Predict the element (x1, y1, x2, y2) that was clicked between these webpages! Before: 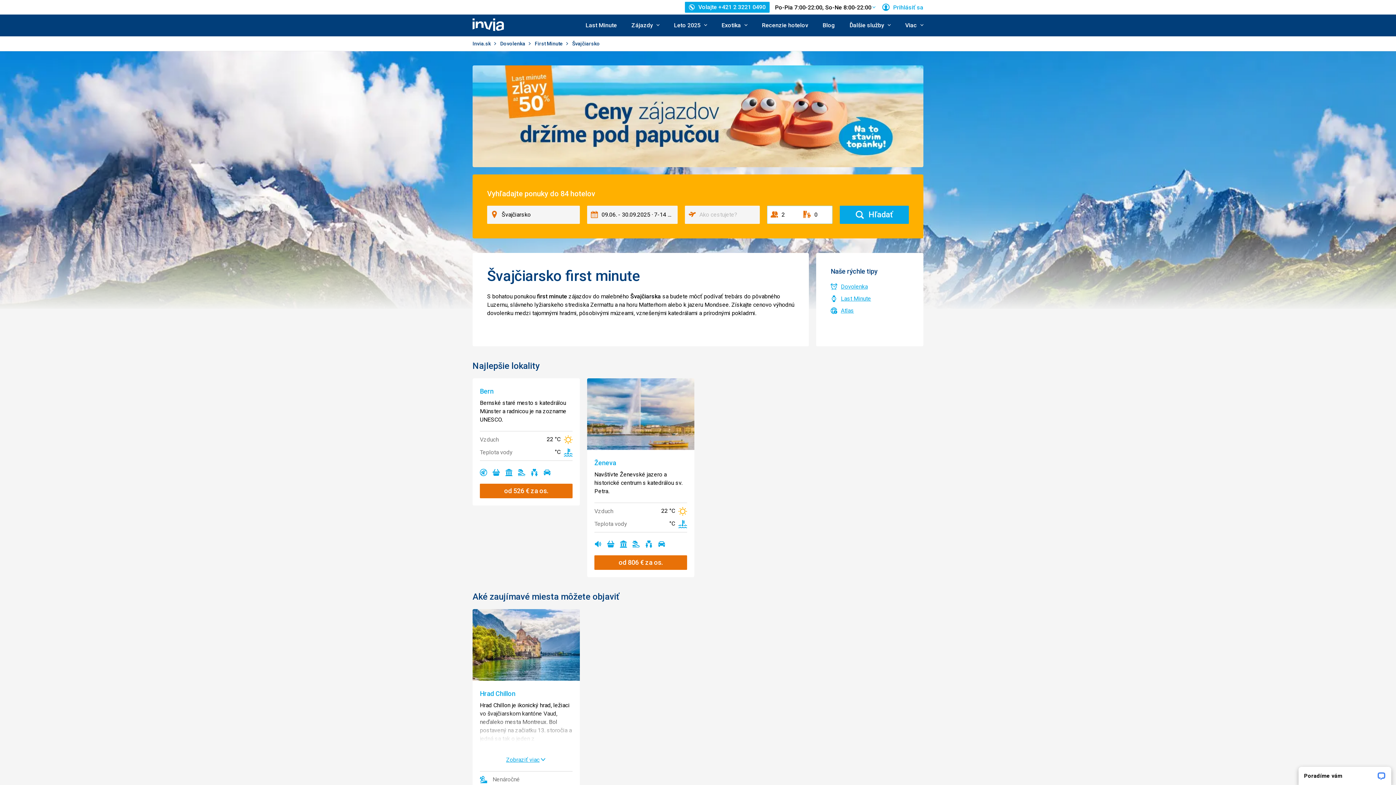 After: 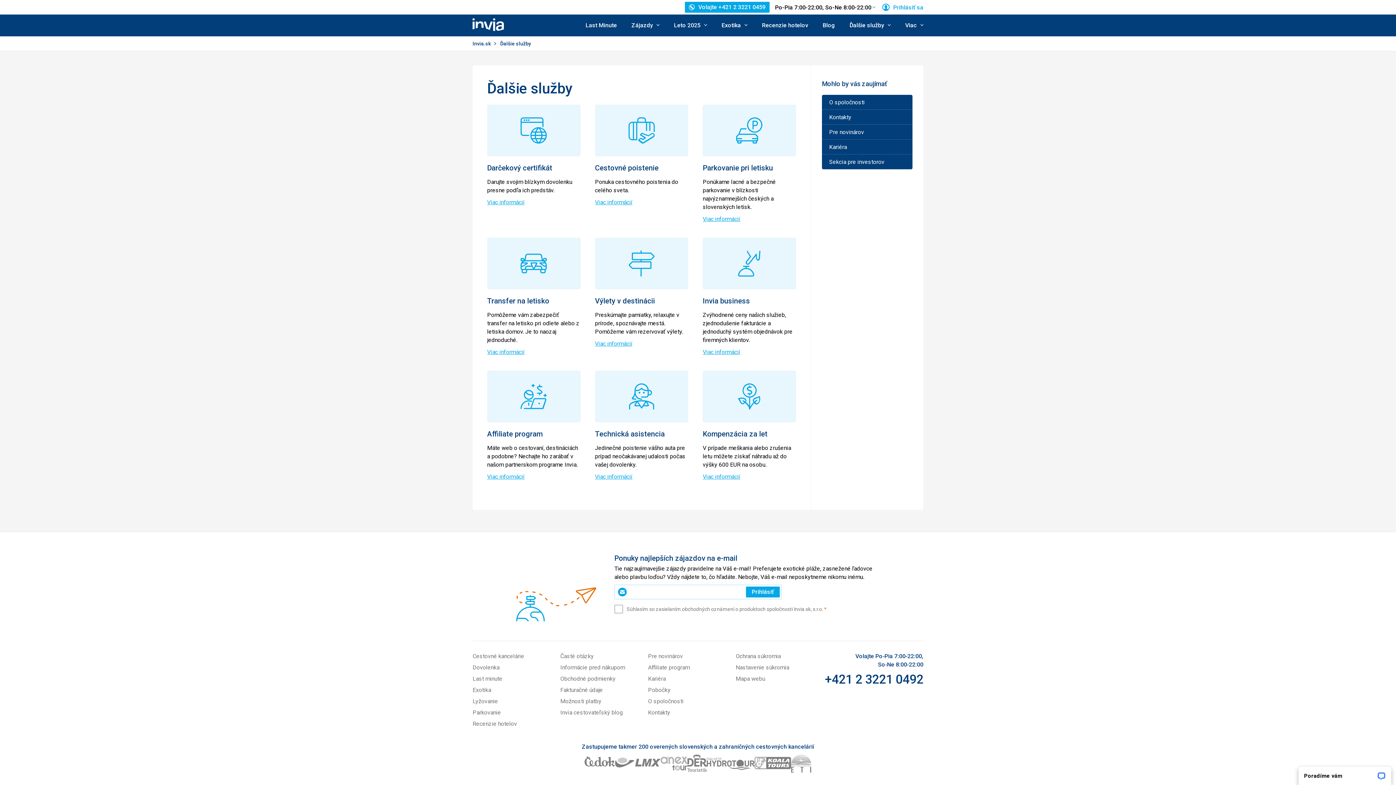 Action: bbox: (846, 14, 894, 36) label: Ďalšie služby